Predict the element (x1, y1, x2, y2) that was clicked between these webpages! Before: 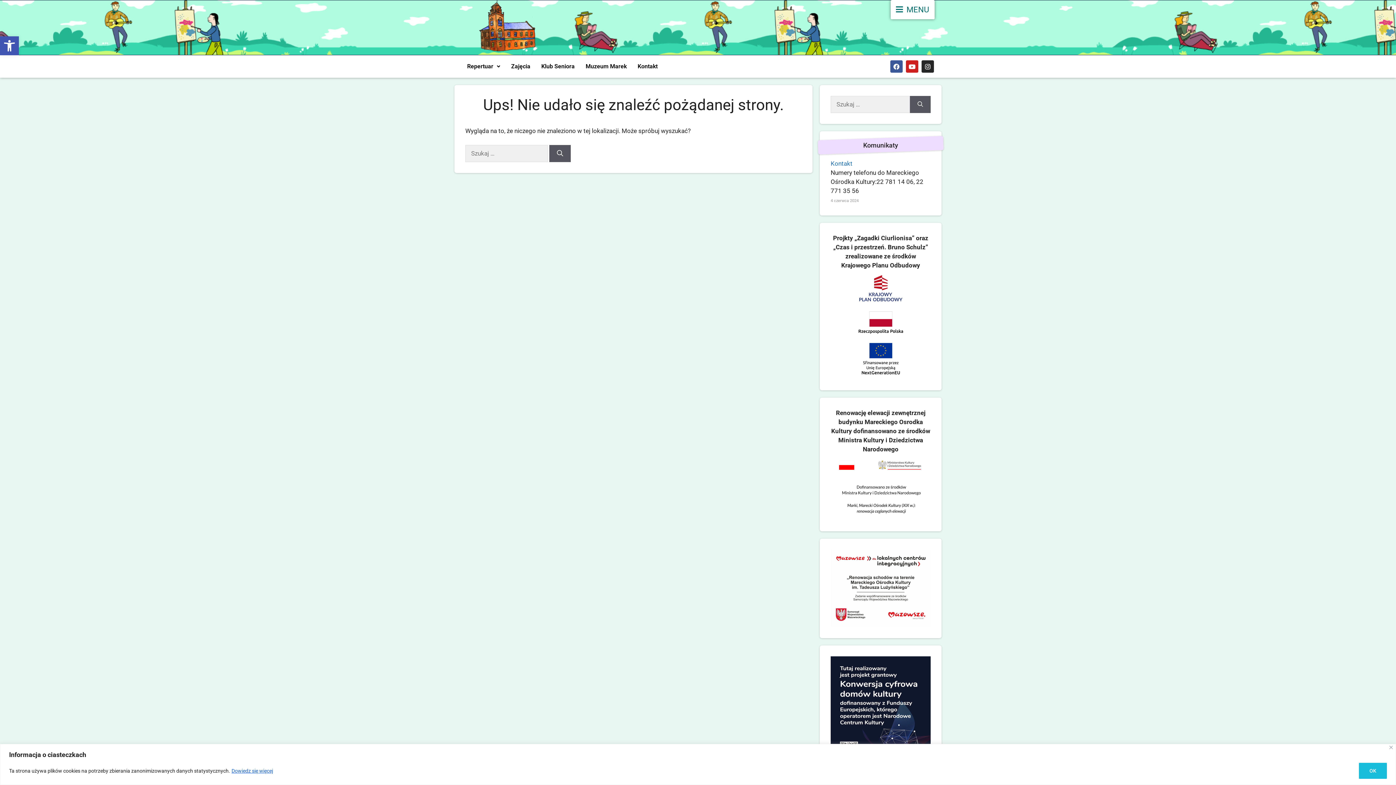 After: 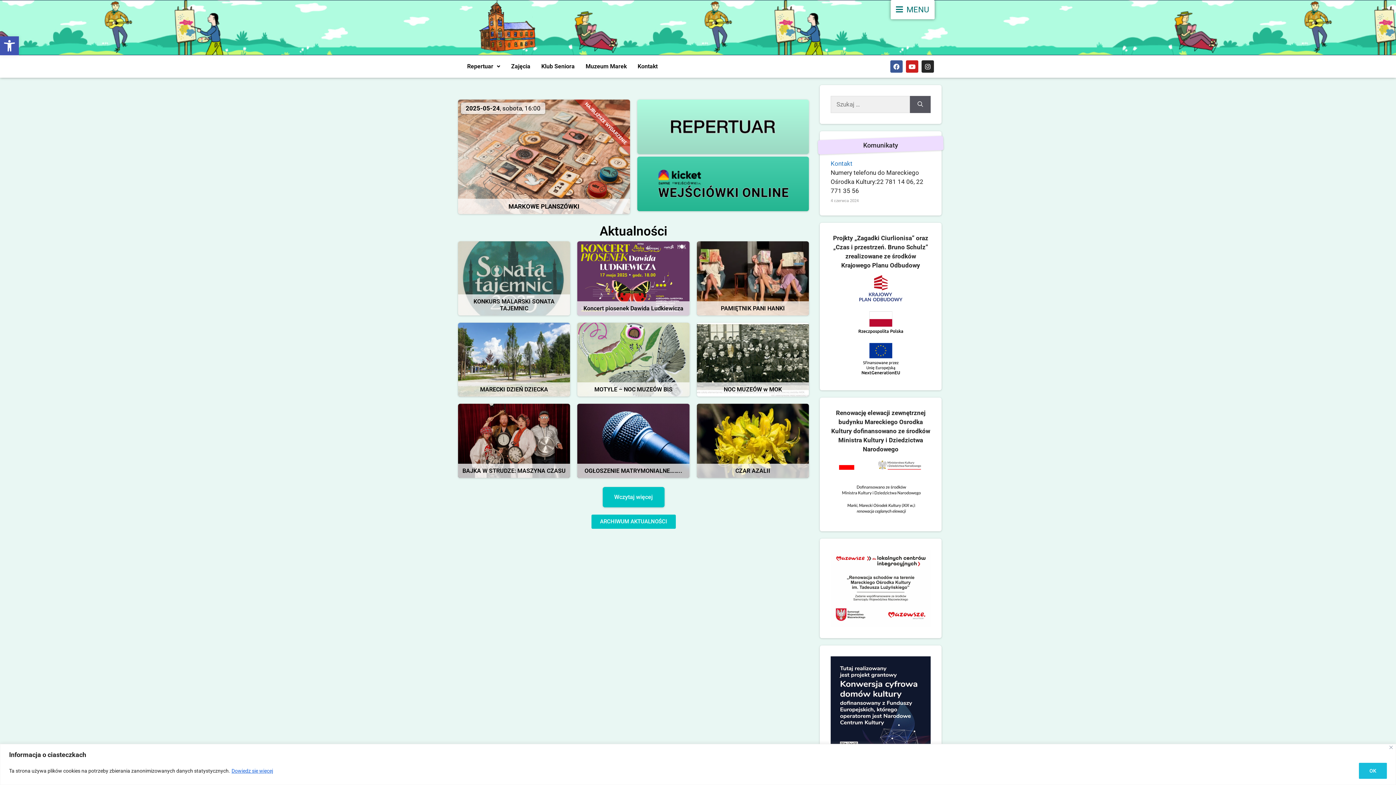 Action: bbox: (462, 0, 552, 51)